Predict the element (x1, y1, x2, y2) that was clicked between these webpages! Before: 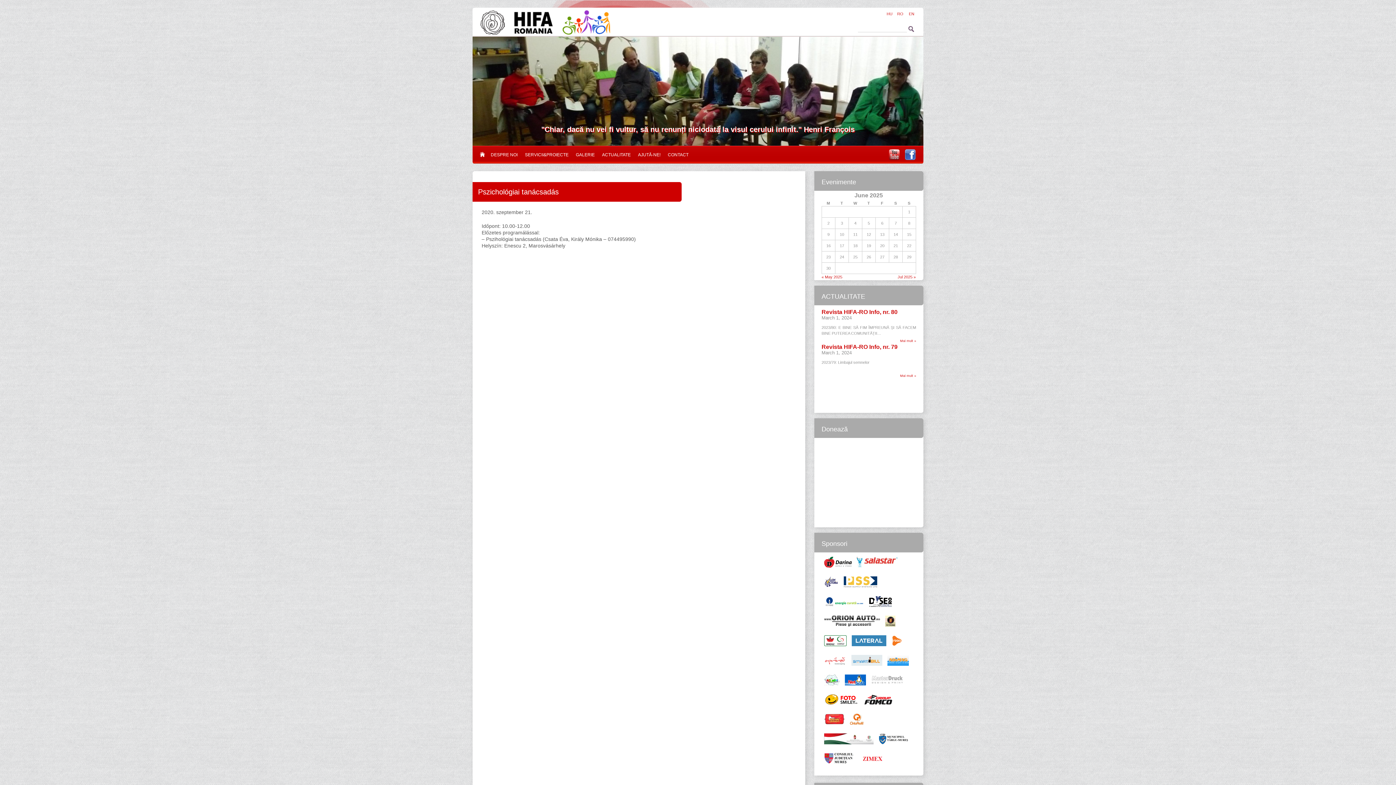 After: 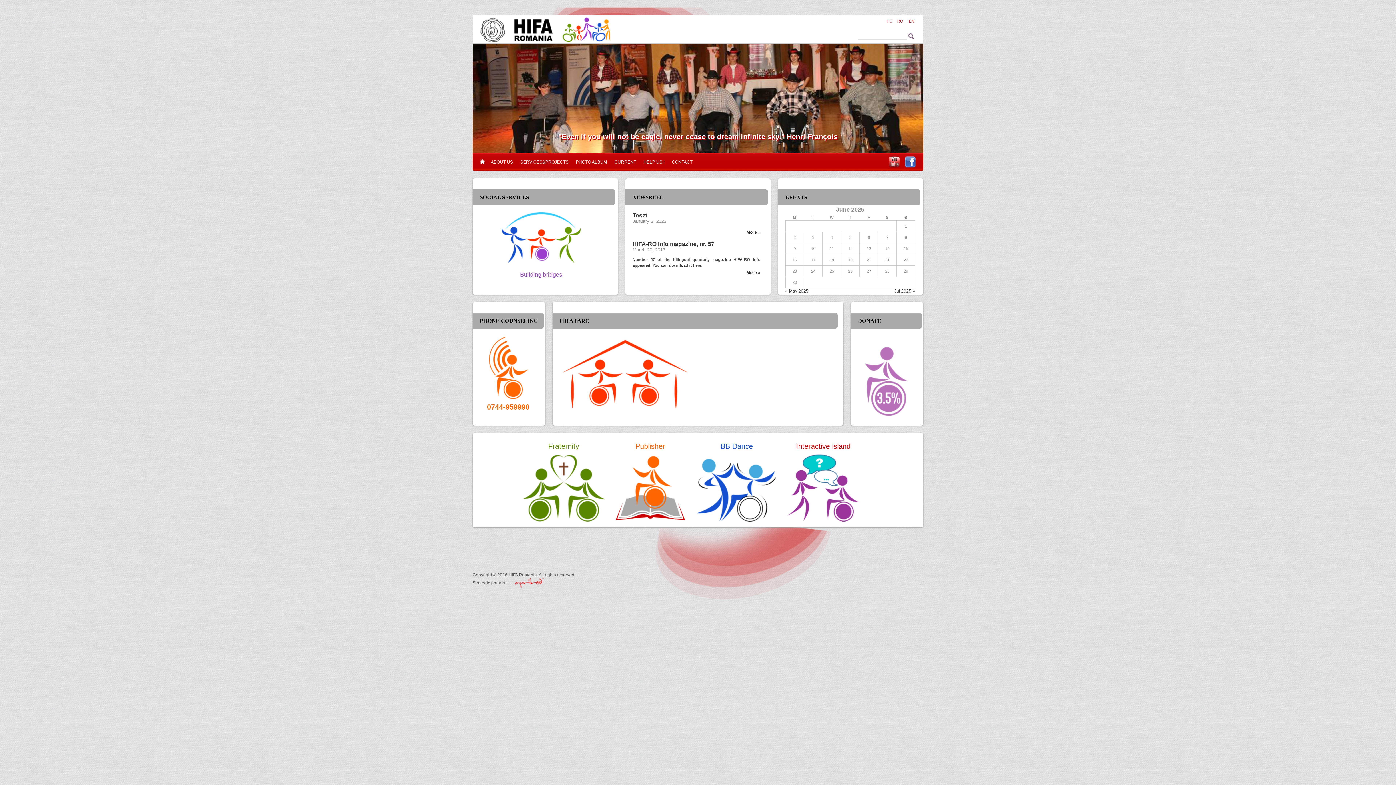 Action: label: EN bbox: (903, 11, 914, 16)